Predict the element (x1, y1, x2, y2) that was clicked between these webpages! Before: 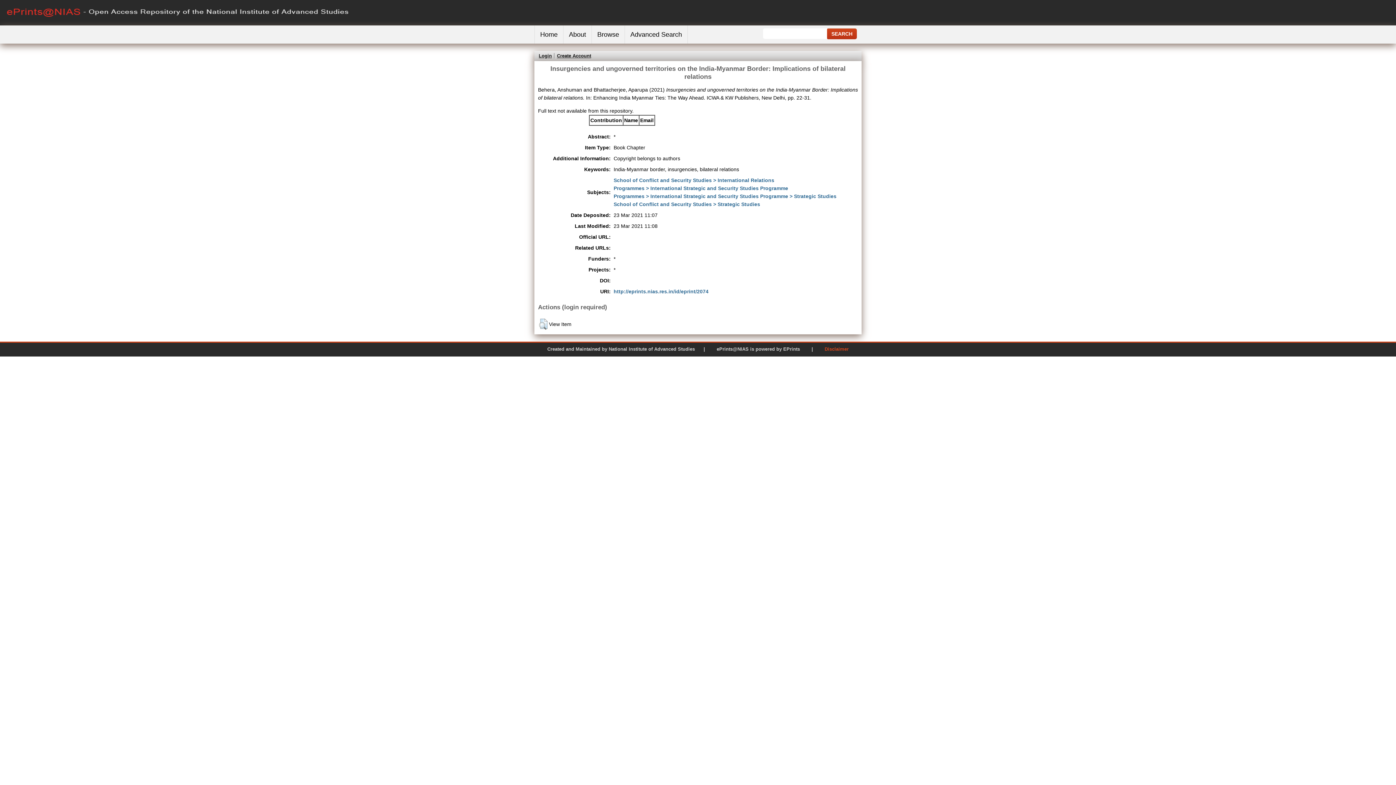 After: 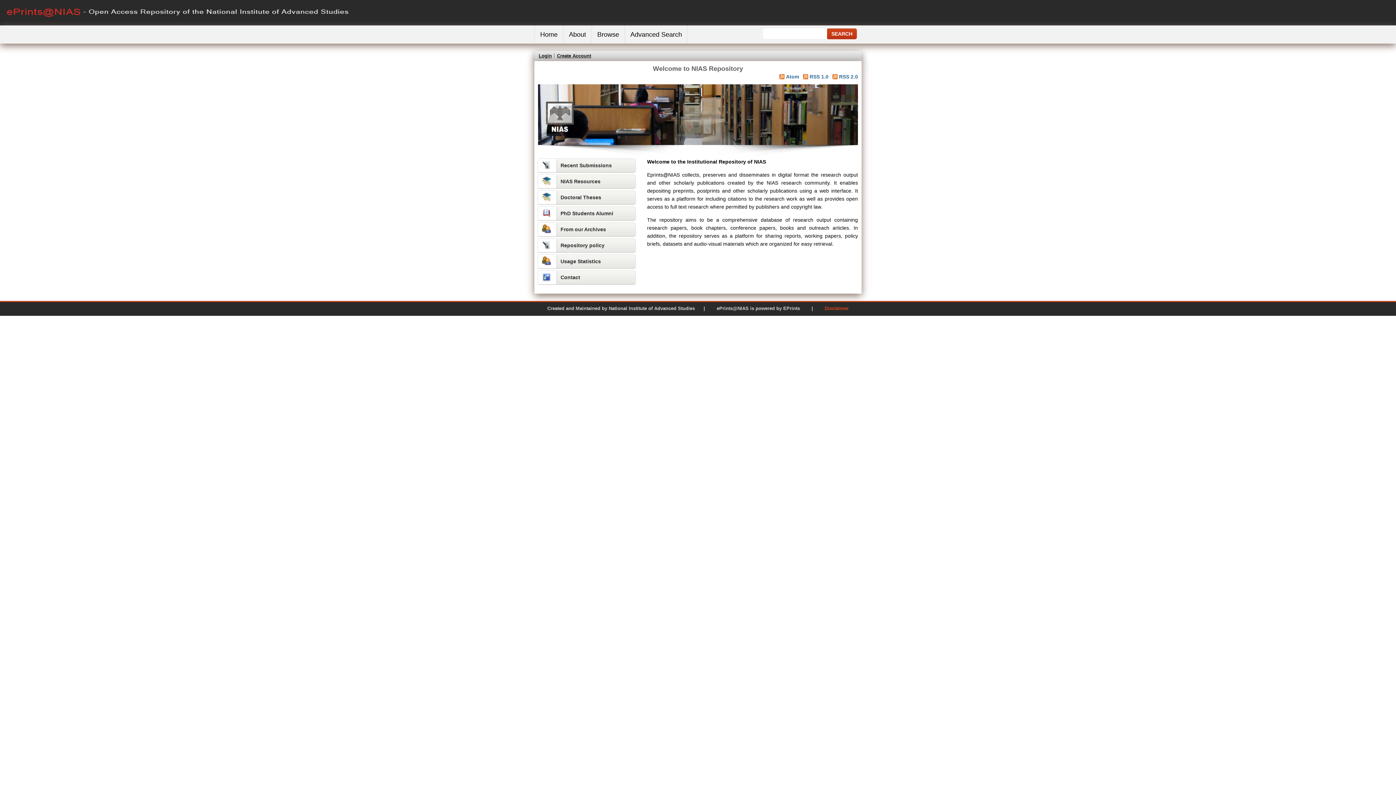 Action: bbox: (538, 29, 559, 40) label: Home